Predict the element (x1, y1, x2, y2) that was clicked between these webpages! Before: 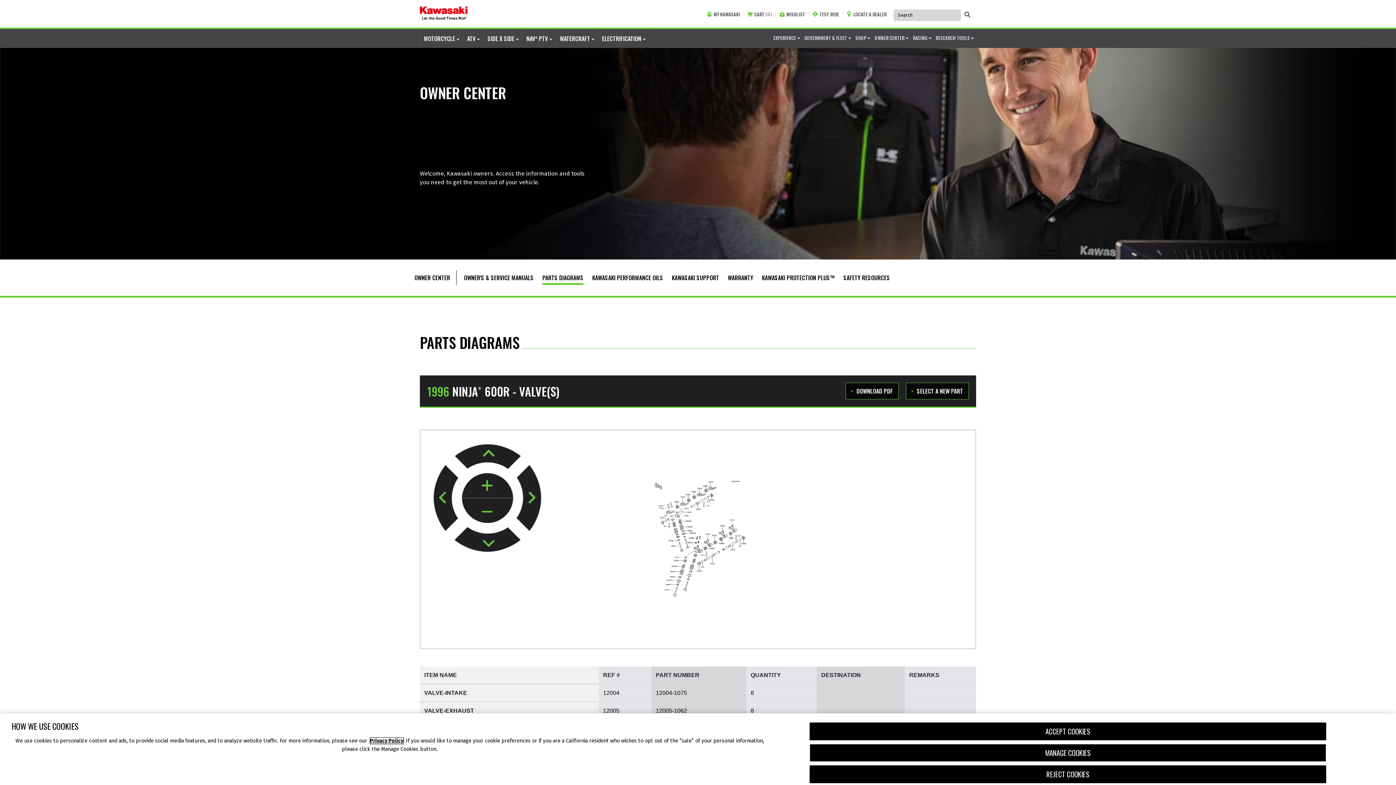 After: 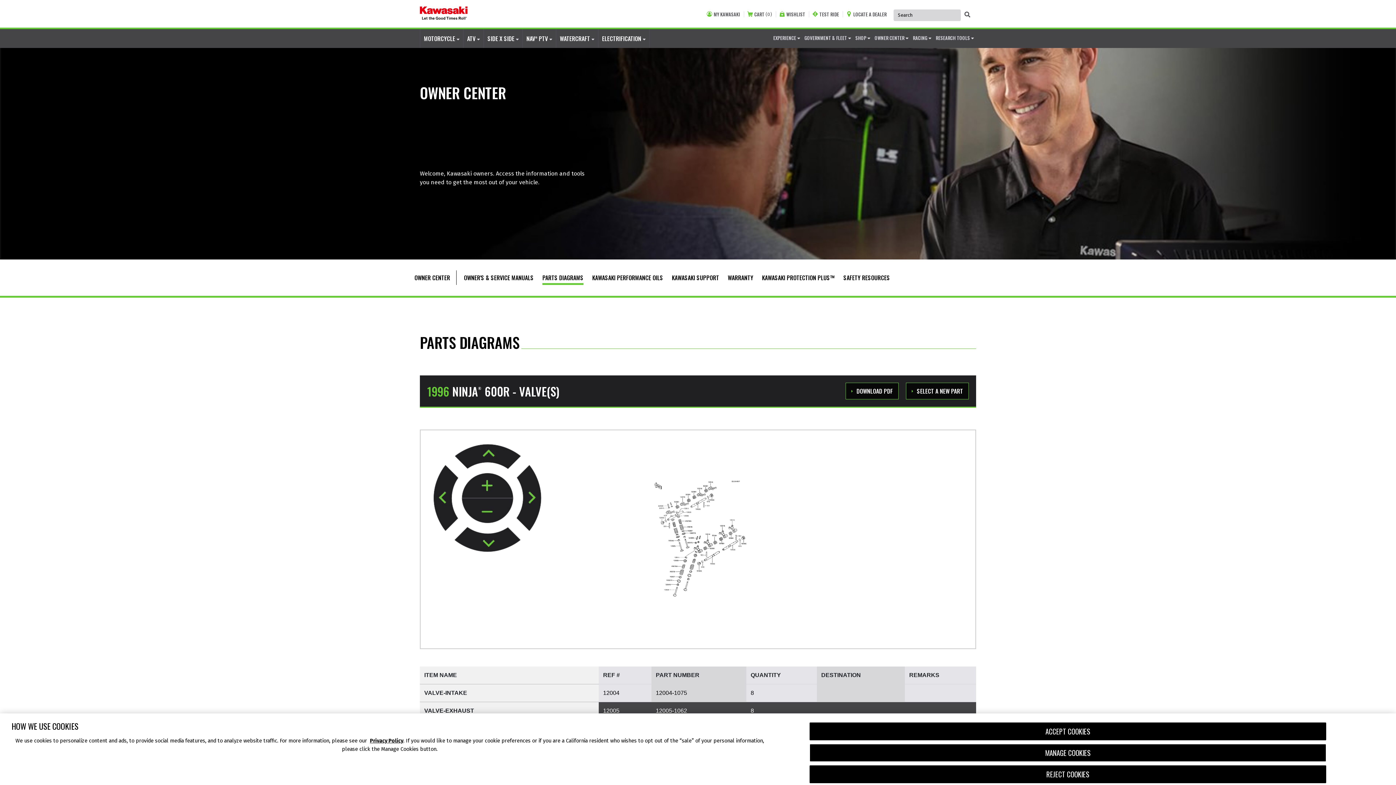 Action: bbox: (420, 702, 976, 719) label: VALVE-EXHAUST	12005	12005-1062	8		